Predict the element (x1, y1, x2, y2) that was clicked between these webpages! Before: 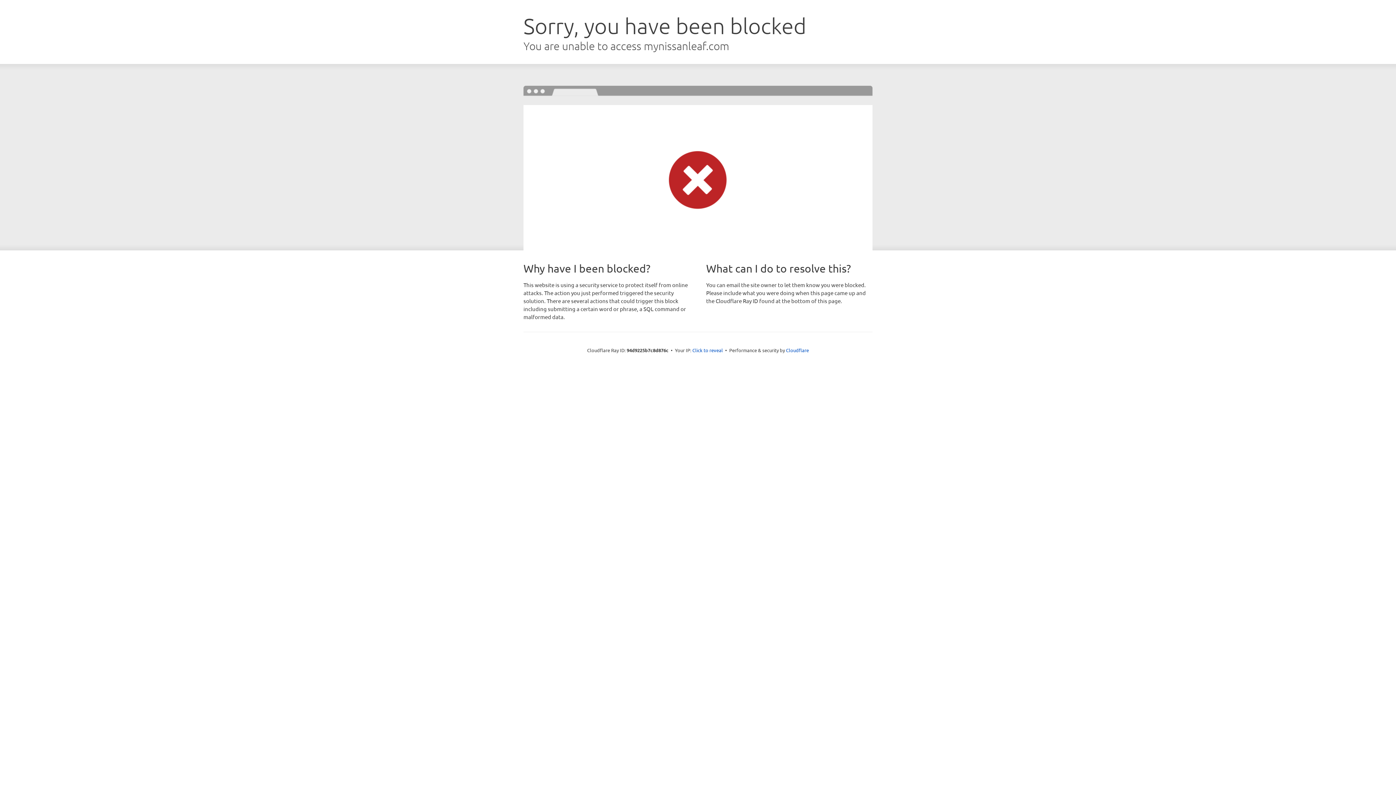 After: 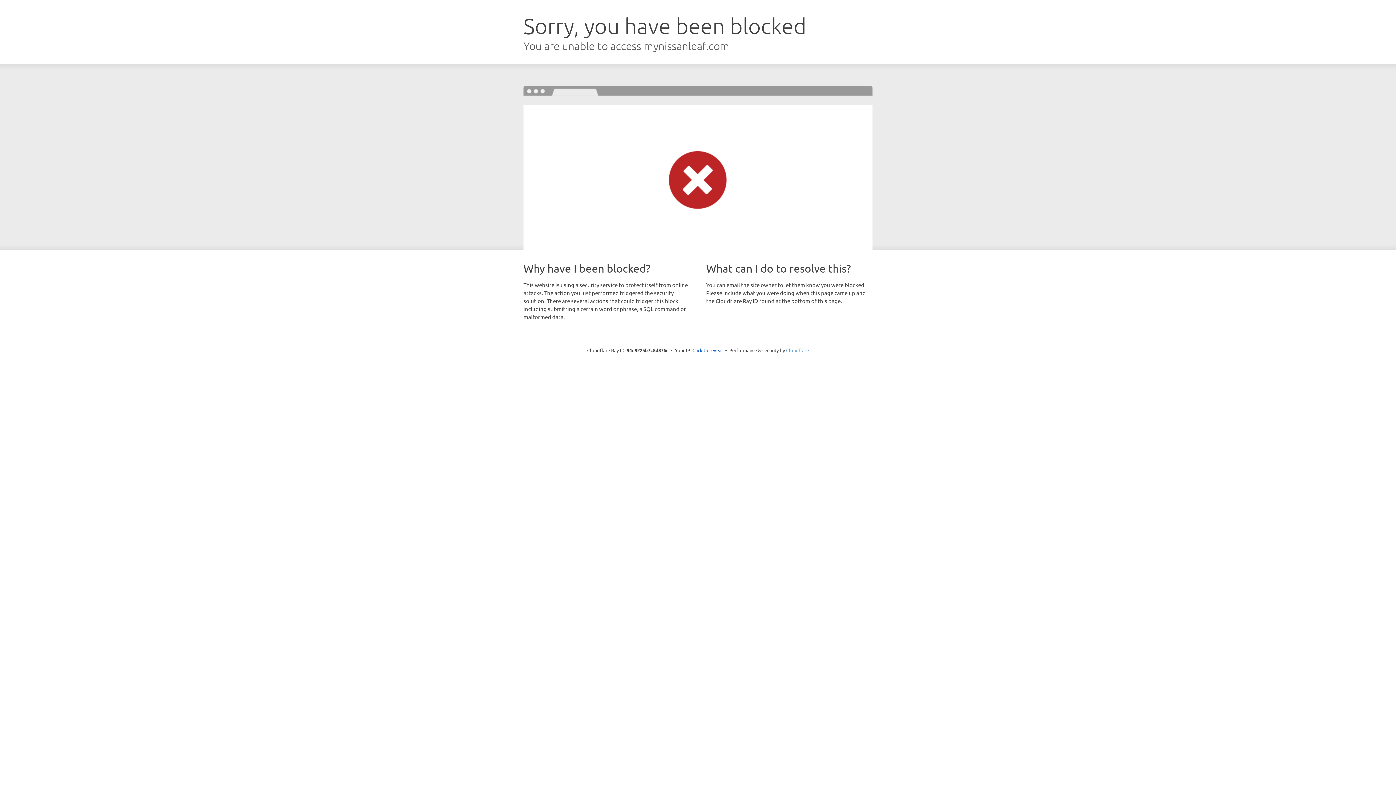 Action: label: Cloudflare bbox: (786, 347, 809, 353)